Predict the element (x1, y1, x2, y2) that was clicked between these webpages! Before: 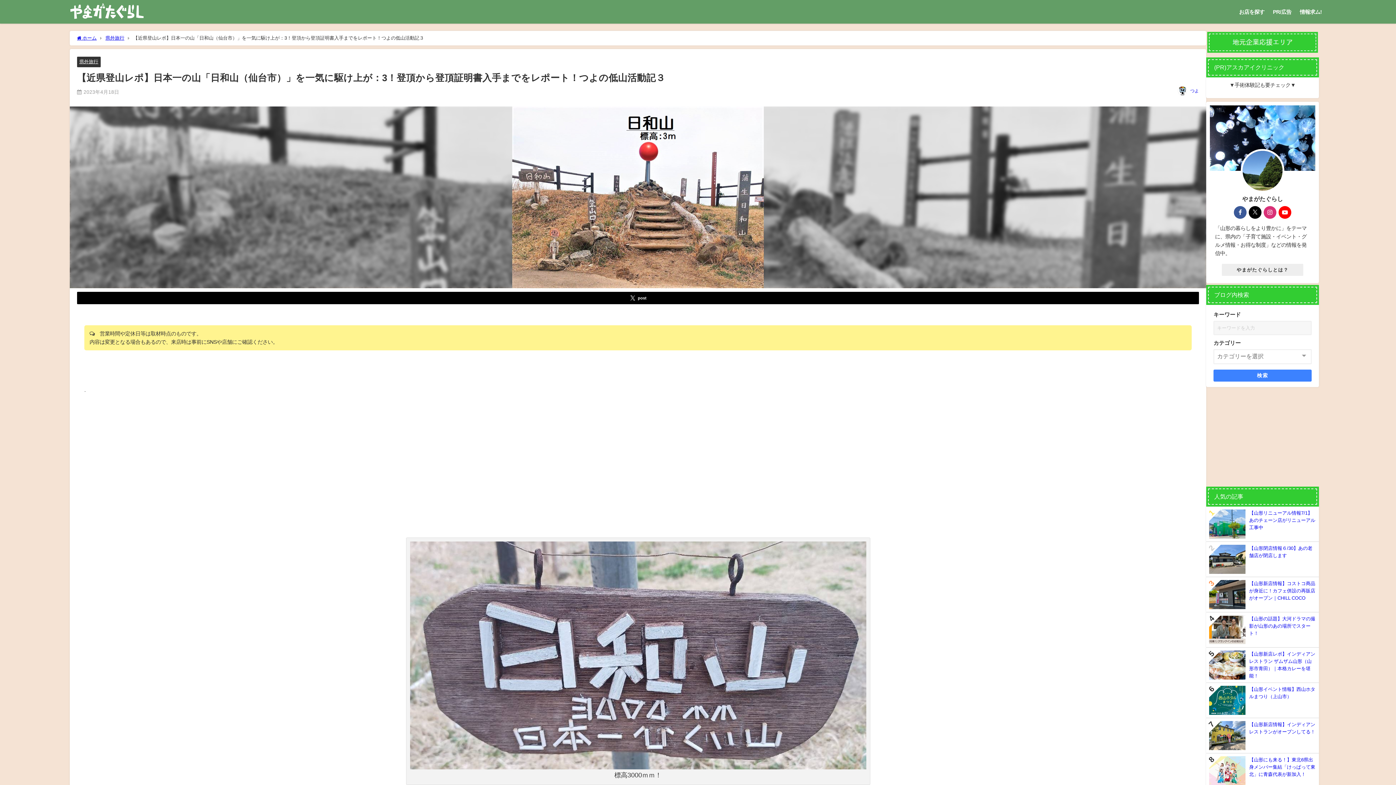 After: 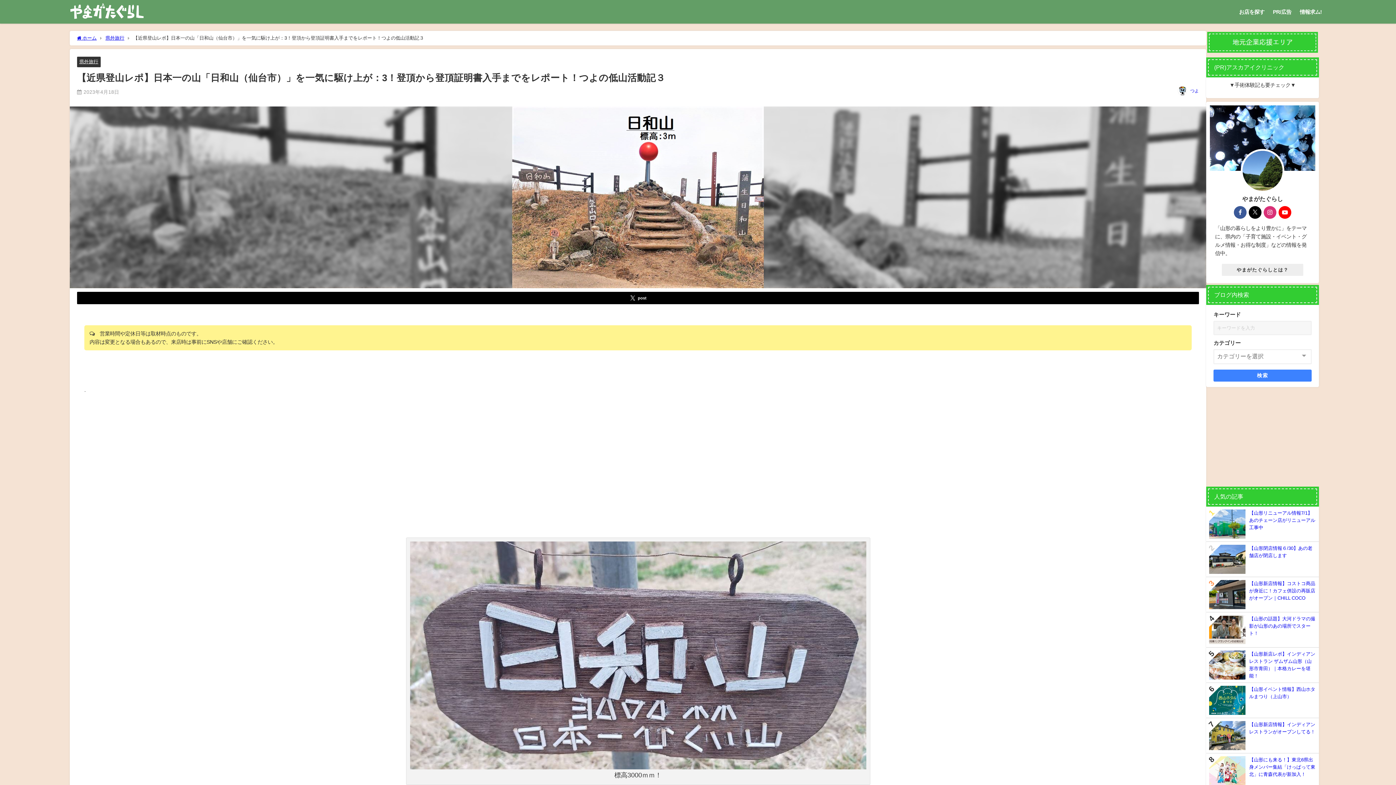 Action: bbox: (1264, 206, 1276, 218)